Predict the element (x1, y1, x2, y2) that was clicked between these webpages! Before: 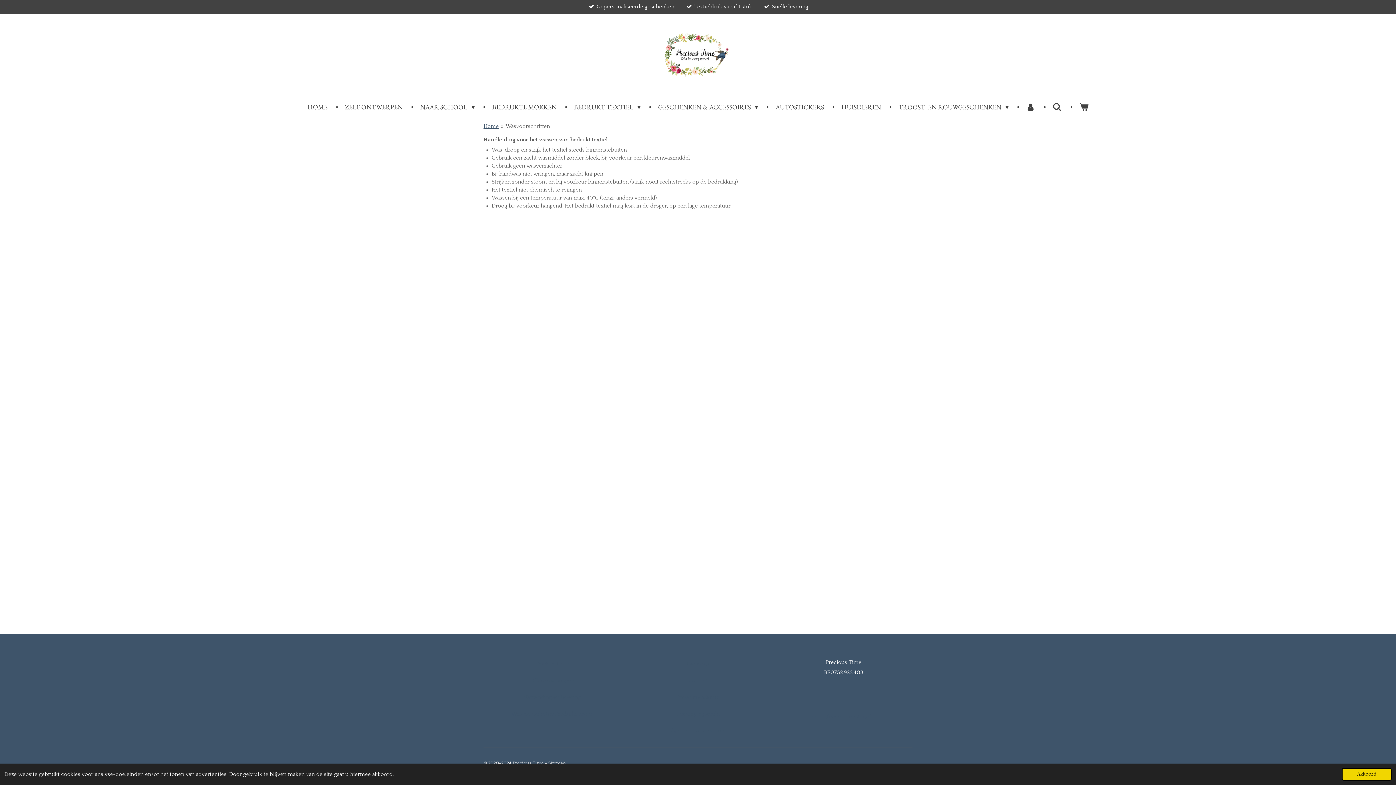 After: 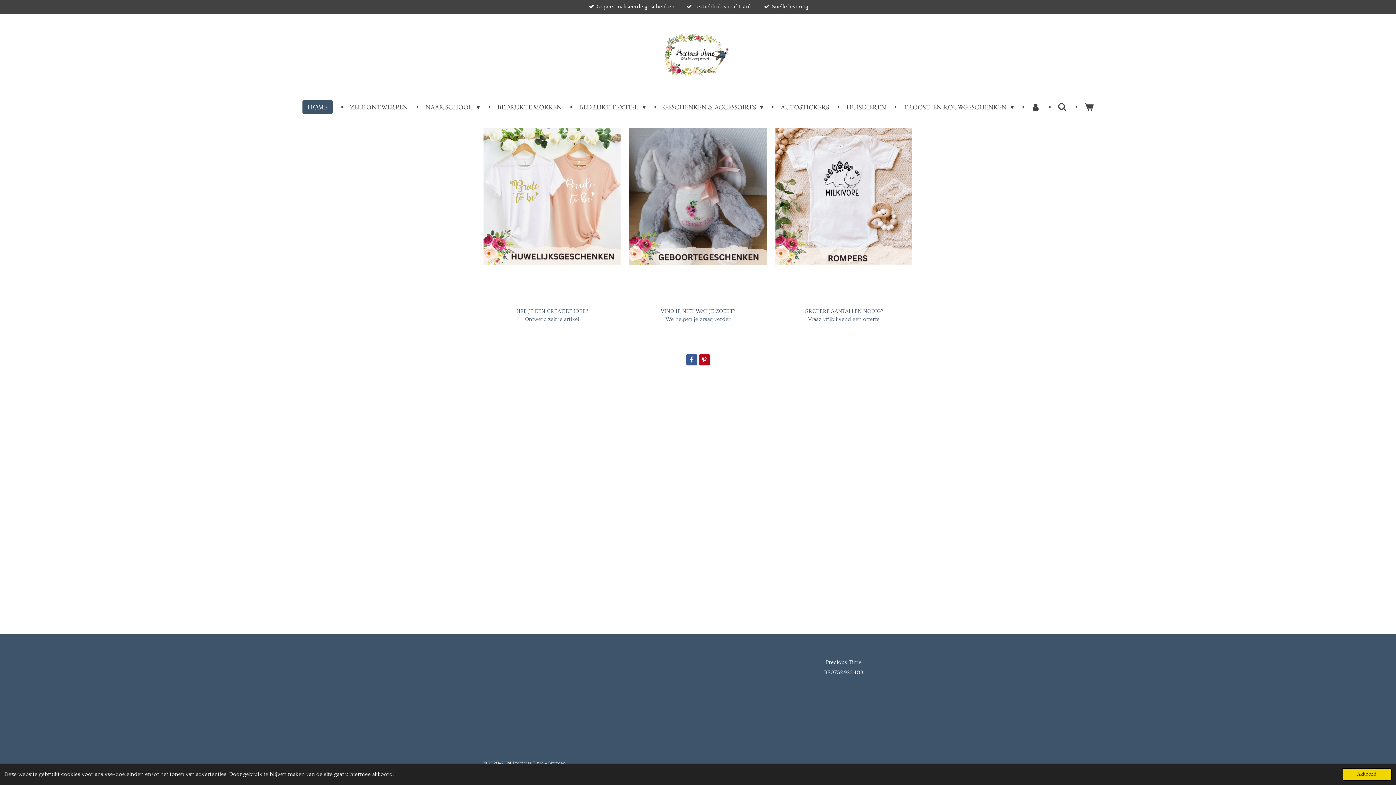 Action: label: HOME bbox: (302, 100, 332, 113)